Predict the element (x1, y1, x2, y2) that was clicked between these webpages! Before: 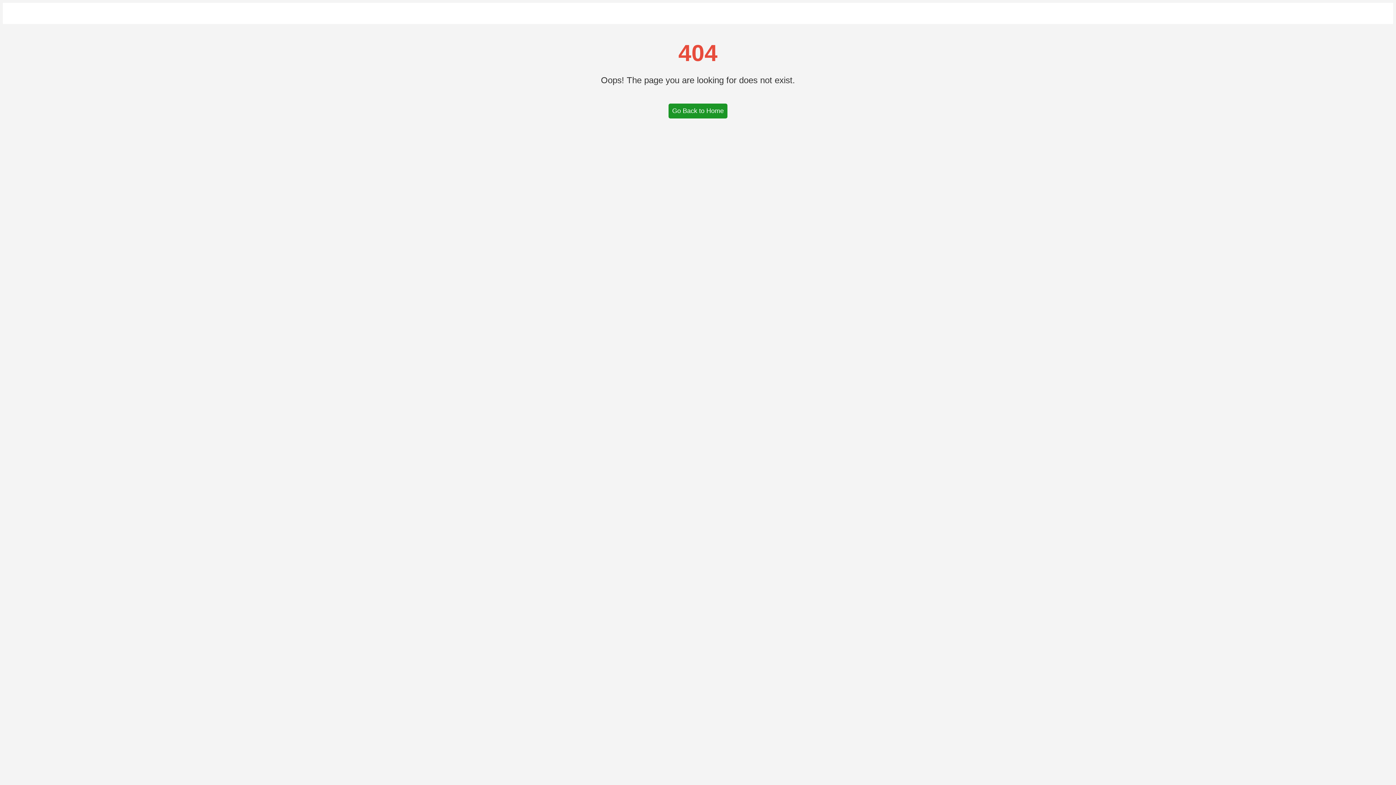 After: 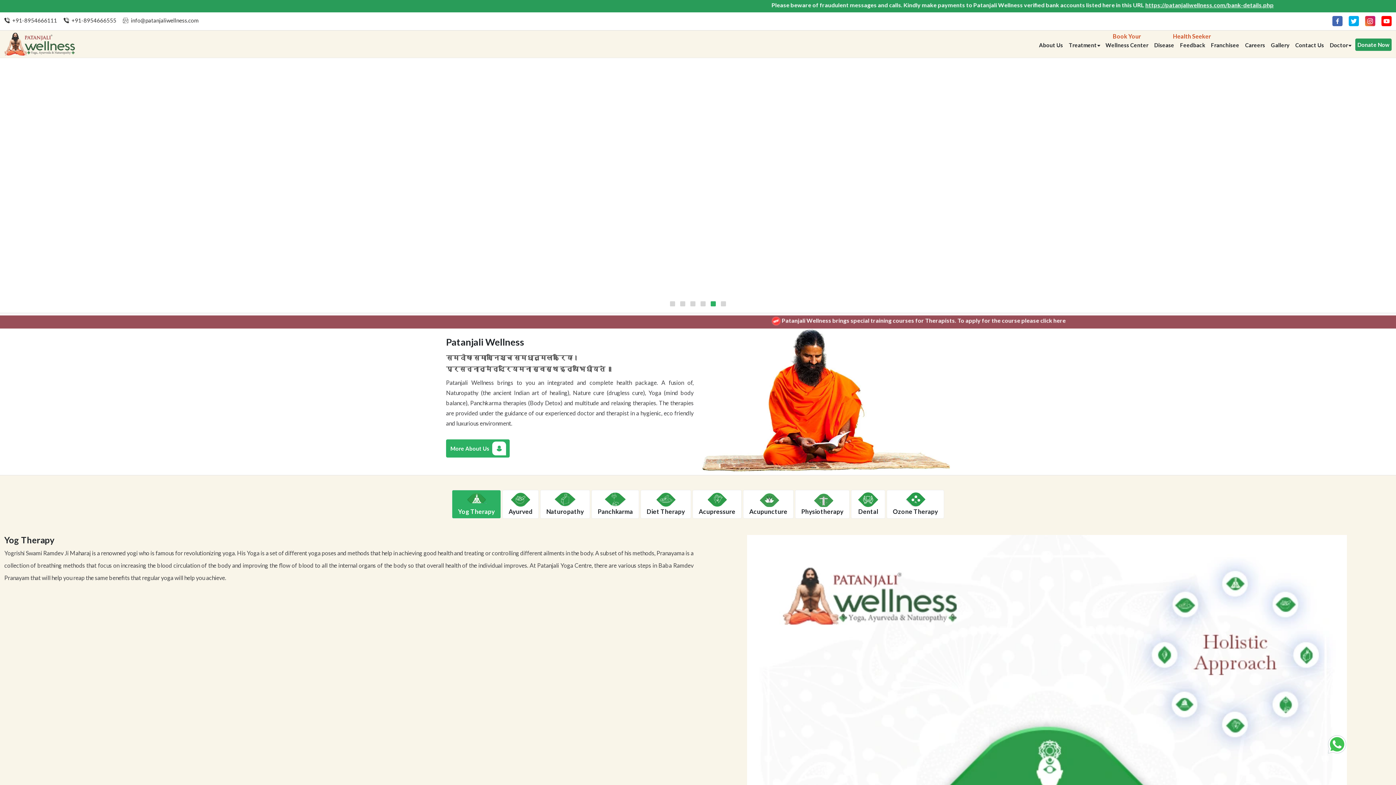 Action: bbox: (668, 103, 727, 118) label: Go Back to Home